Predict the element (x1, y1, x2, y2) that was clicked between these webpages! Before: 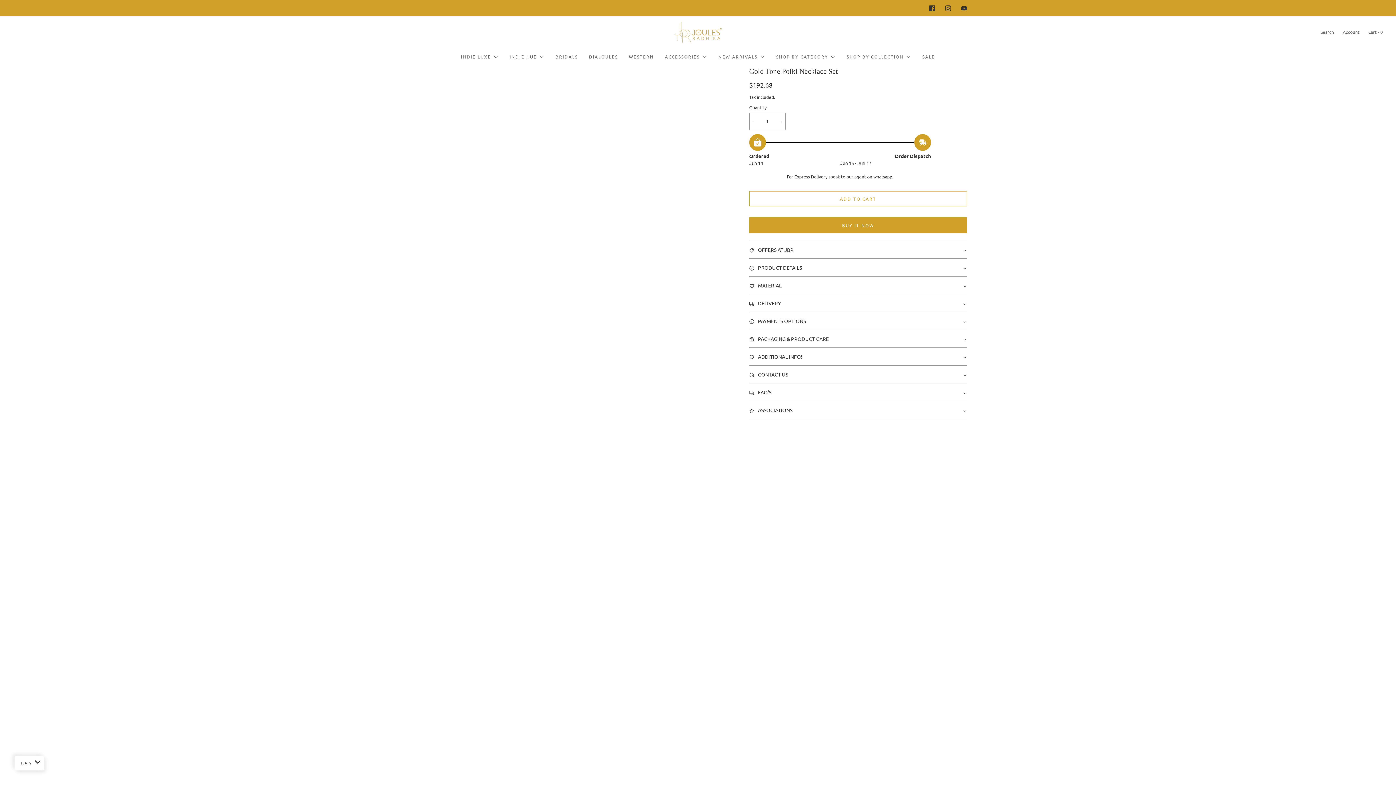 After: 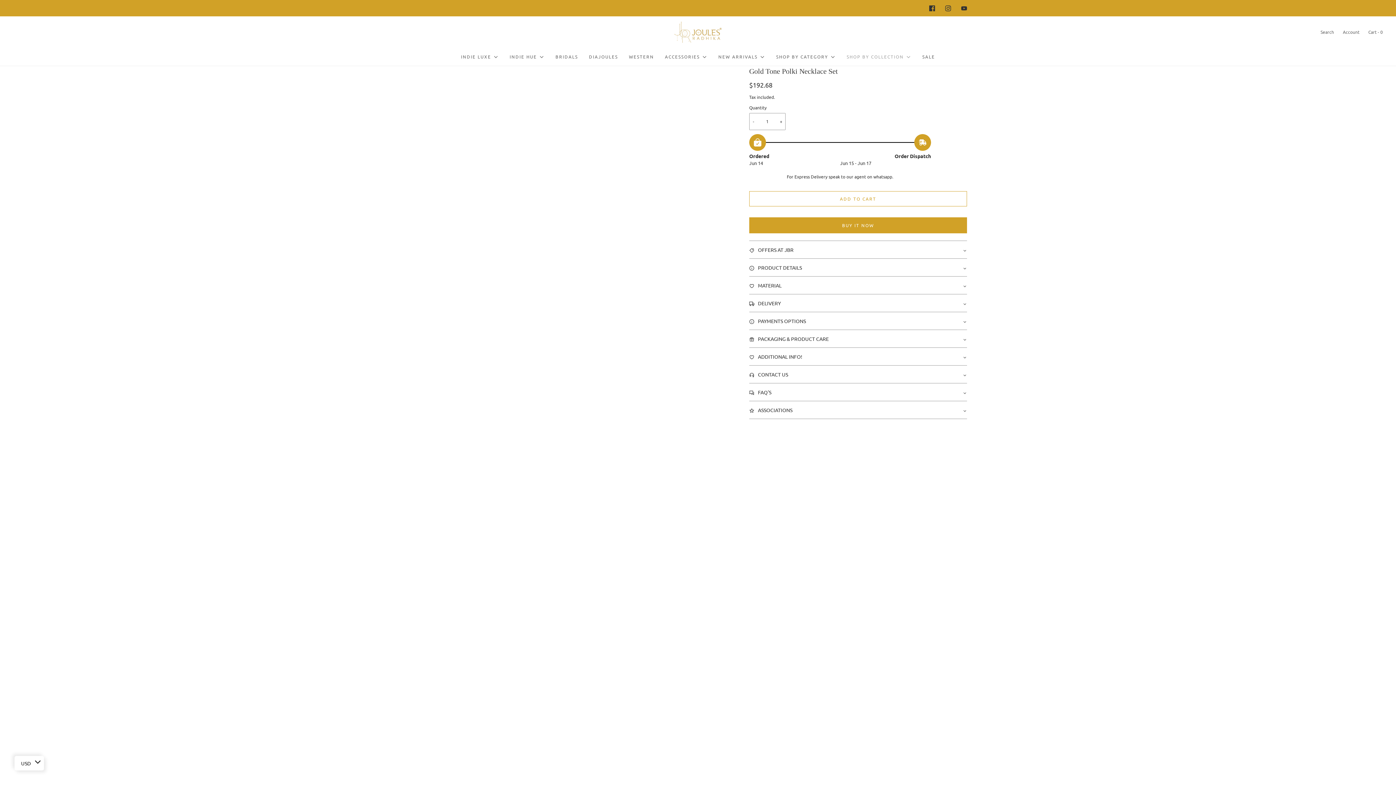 Action: bbox: (846, 53, 911, 60) label: SHOP BY COLLECTION